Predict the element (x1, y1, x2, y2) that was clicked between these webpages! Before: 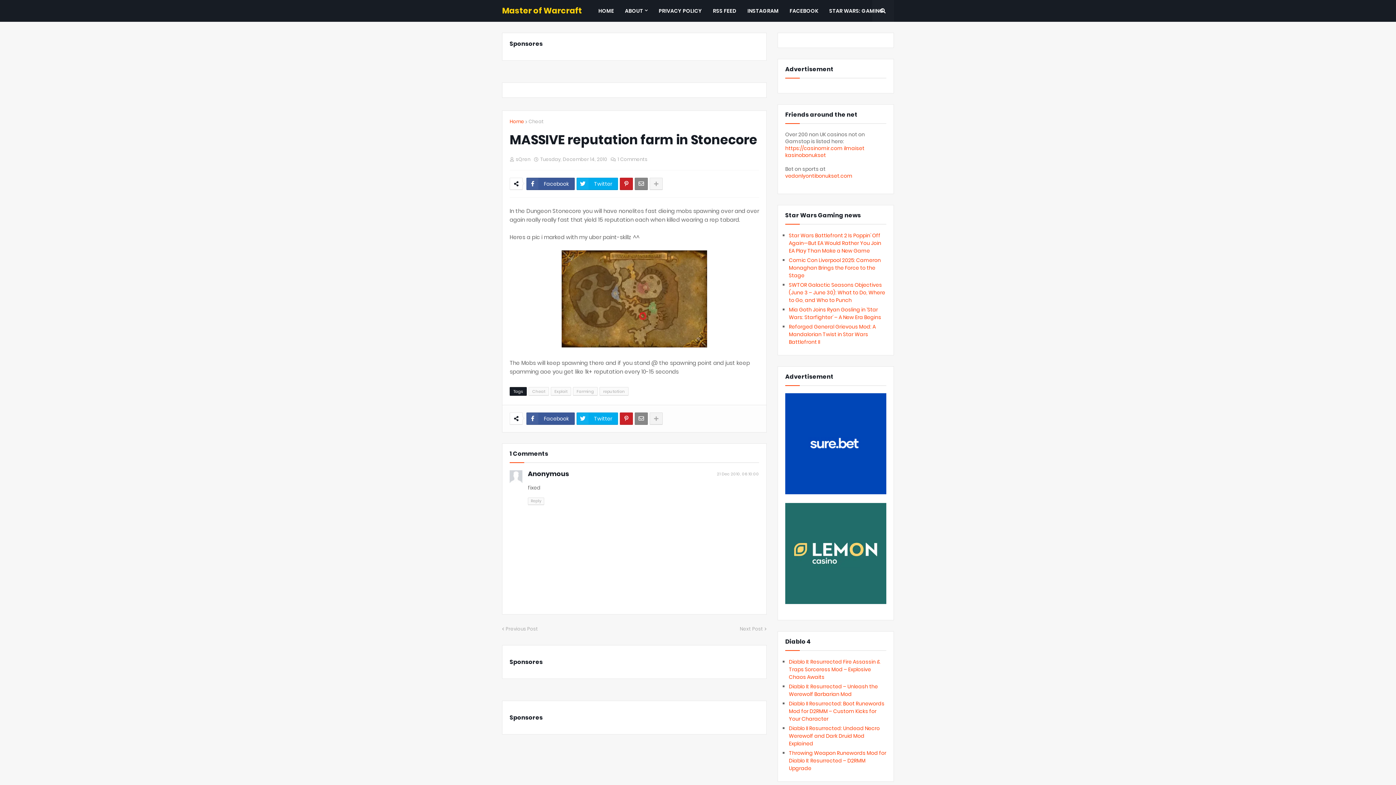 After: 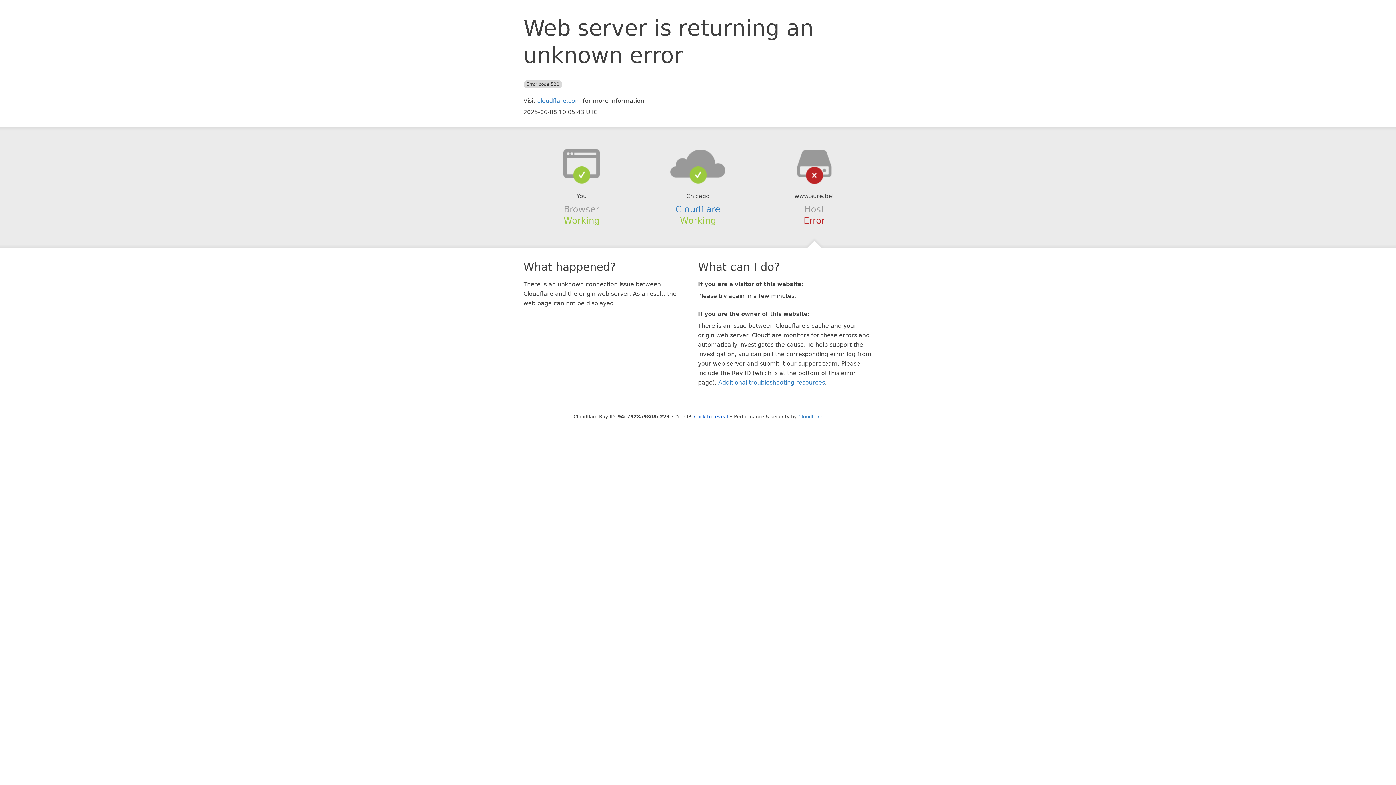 Action: bbox: (785, 489, 886, 496)